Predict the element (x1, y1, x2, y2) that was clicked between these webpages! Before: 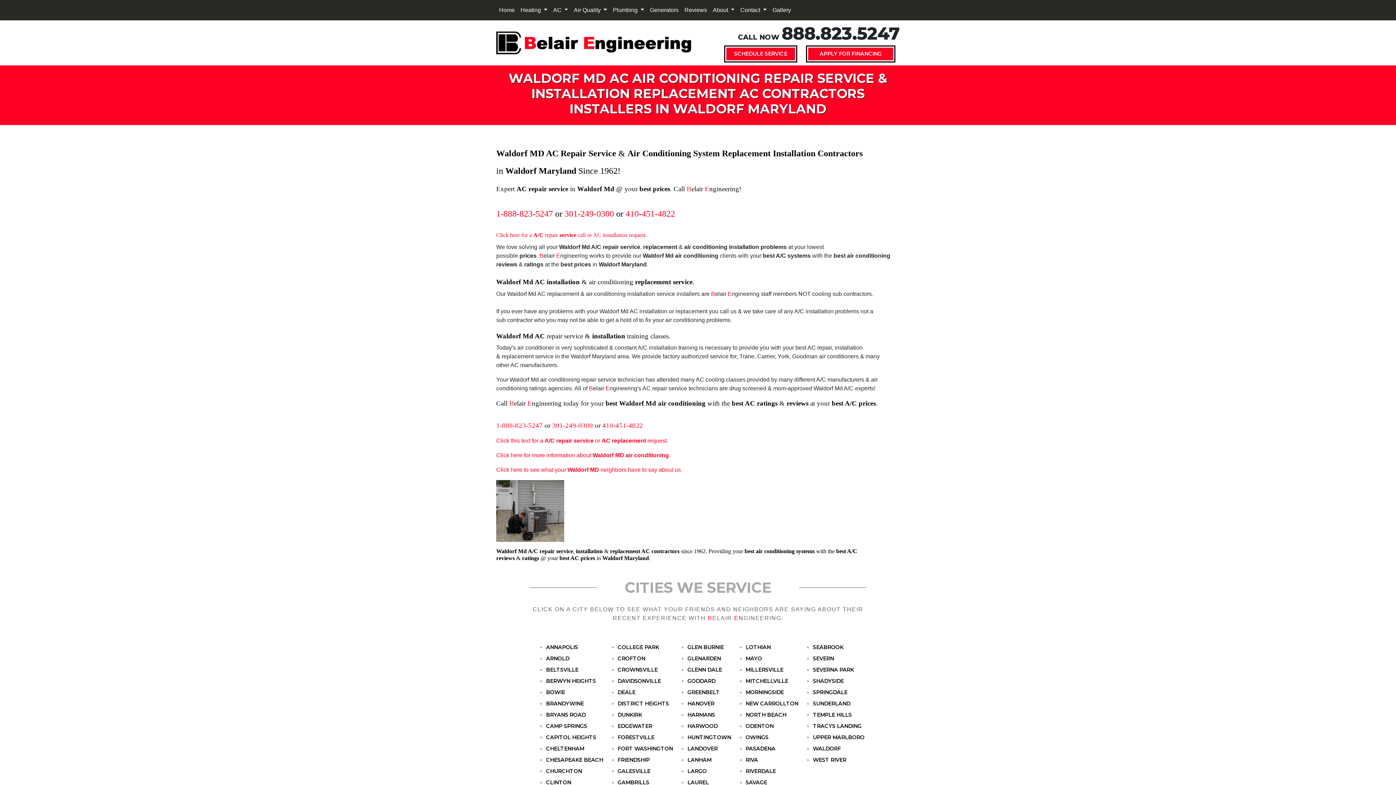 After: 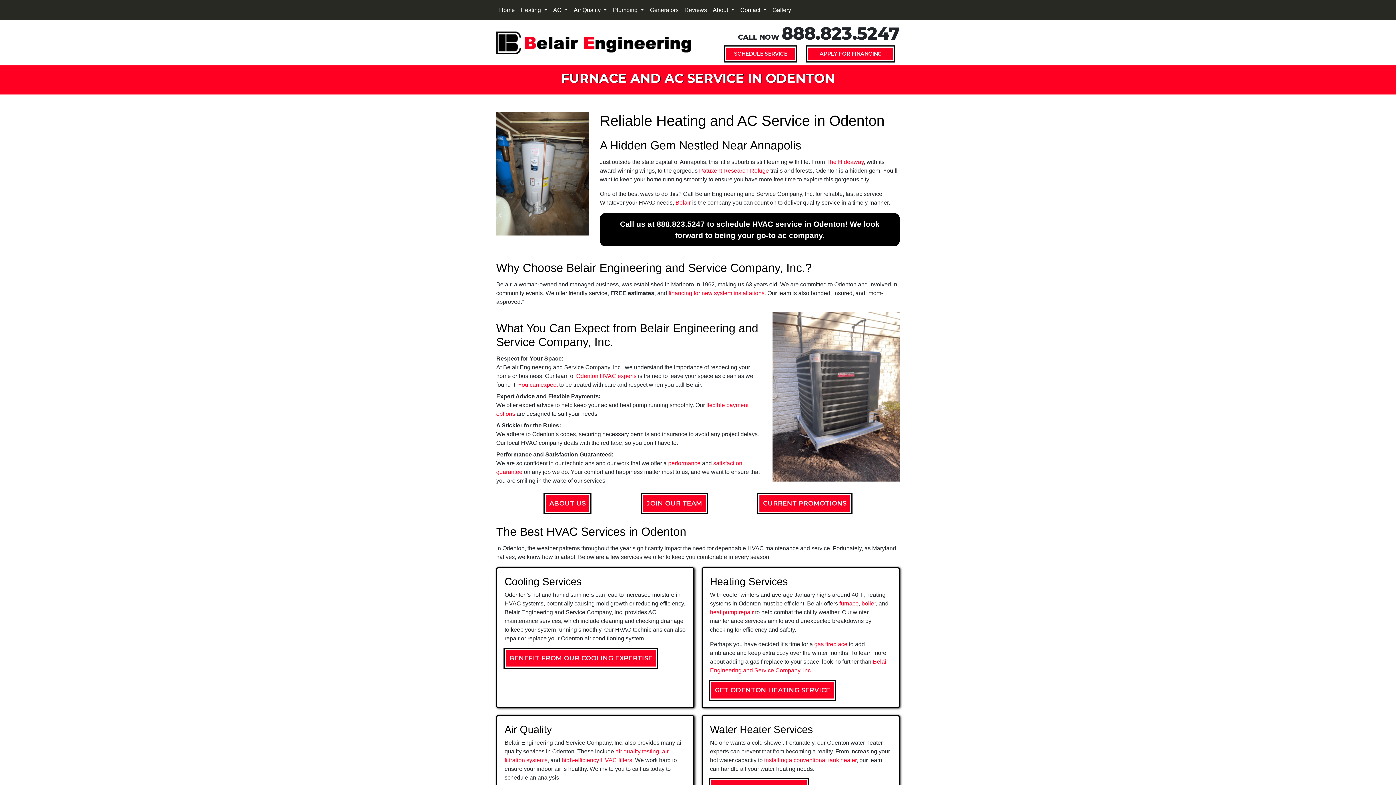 Action: bbox: (745, 723, 773, 729) label: ODENTON